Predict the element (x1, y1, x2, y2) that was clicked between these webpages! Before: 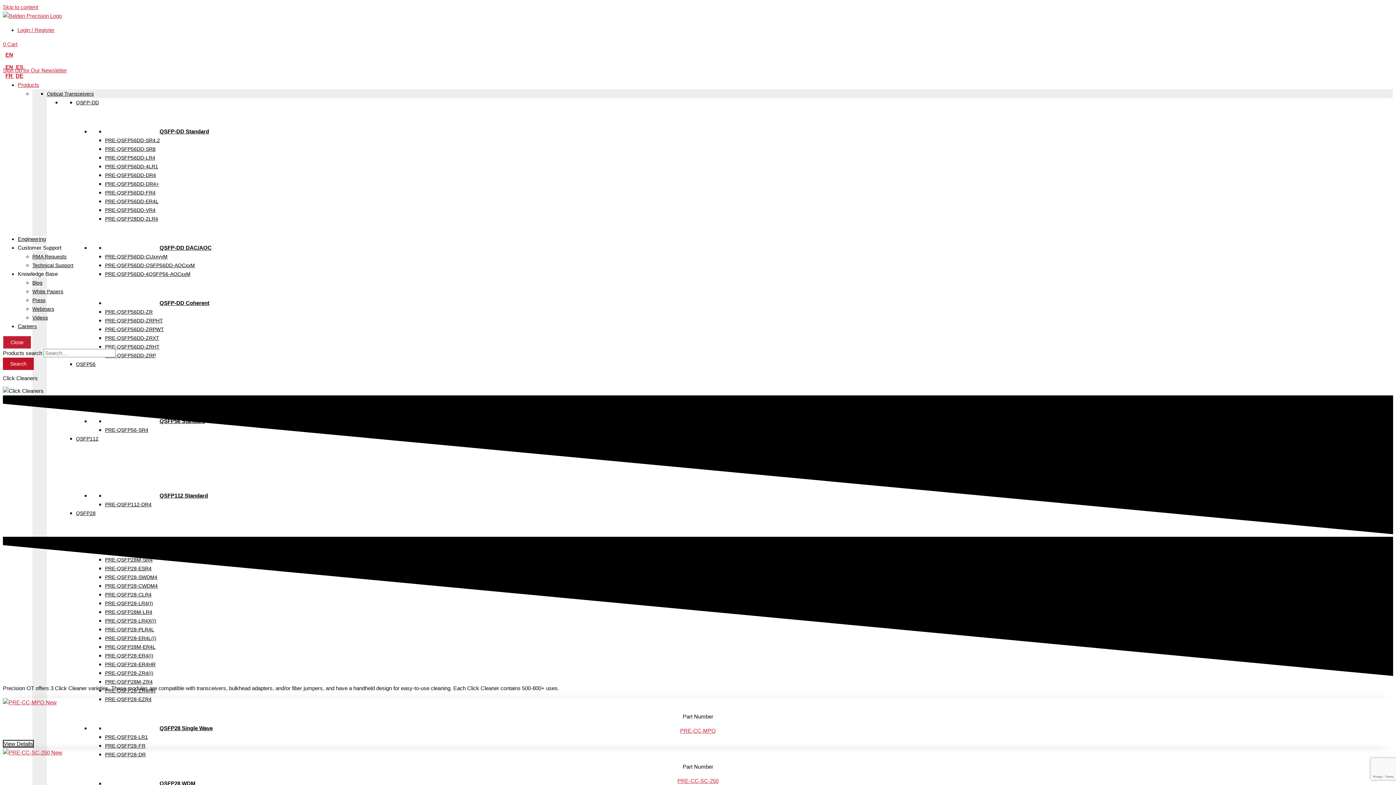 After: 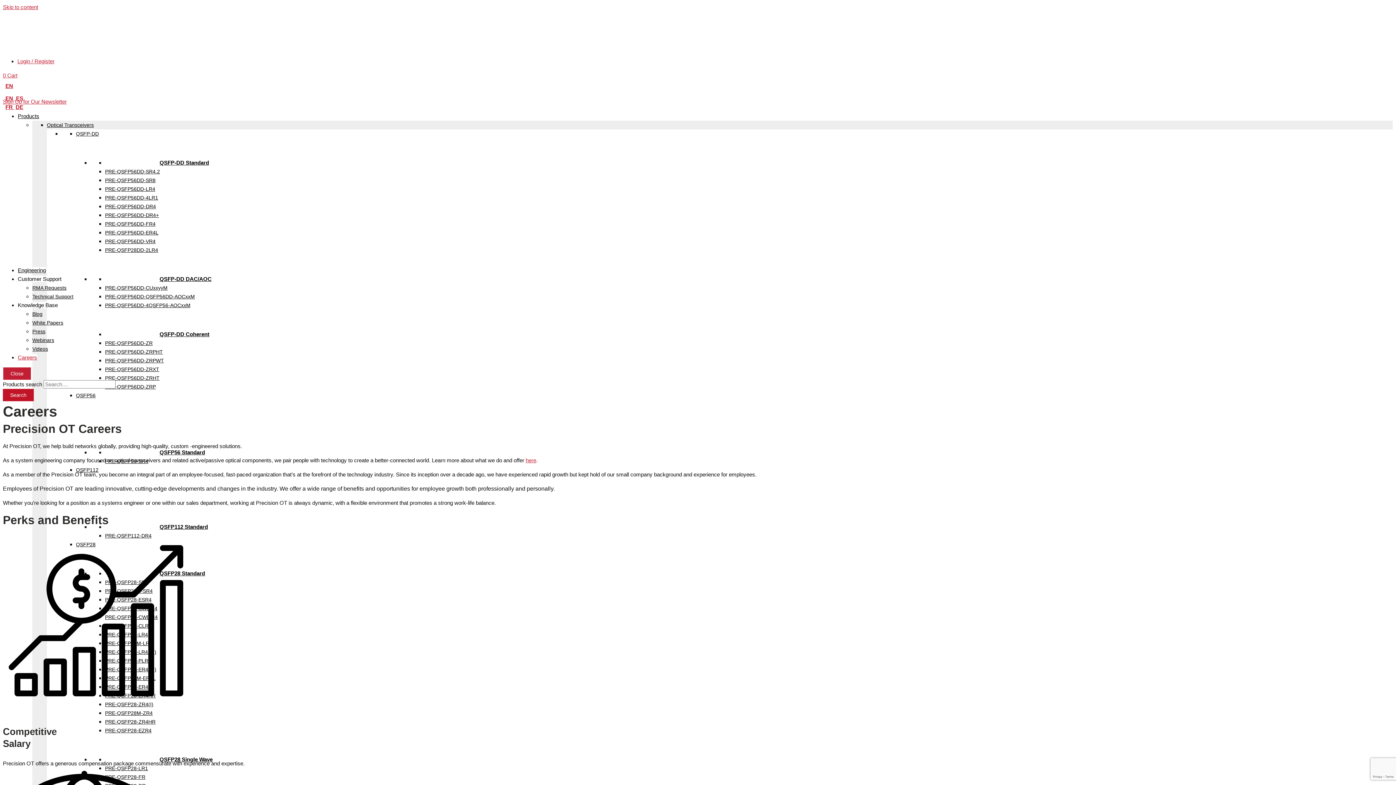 Action: bbox: (17, 323, 37, 329) label: Careers